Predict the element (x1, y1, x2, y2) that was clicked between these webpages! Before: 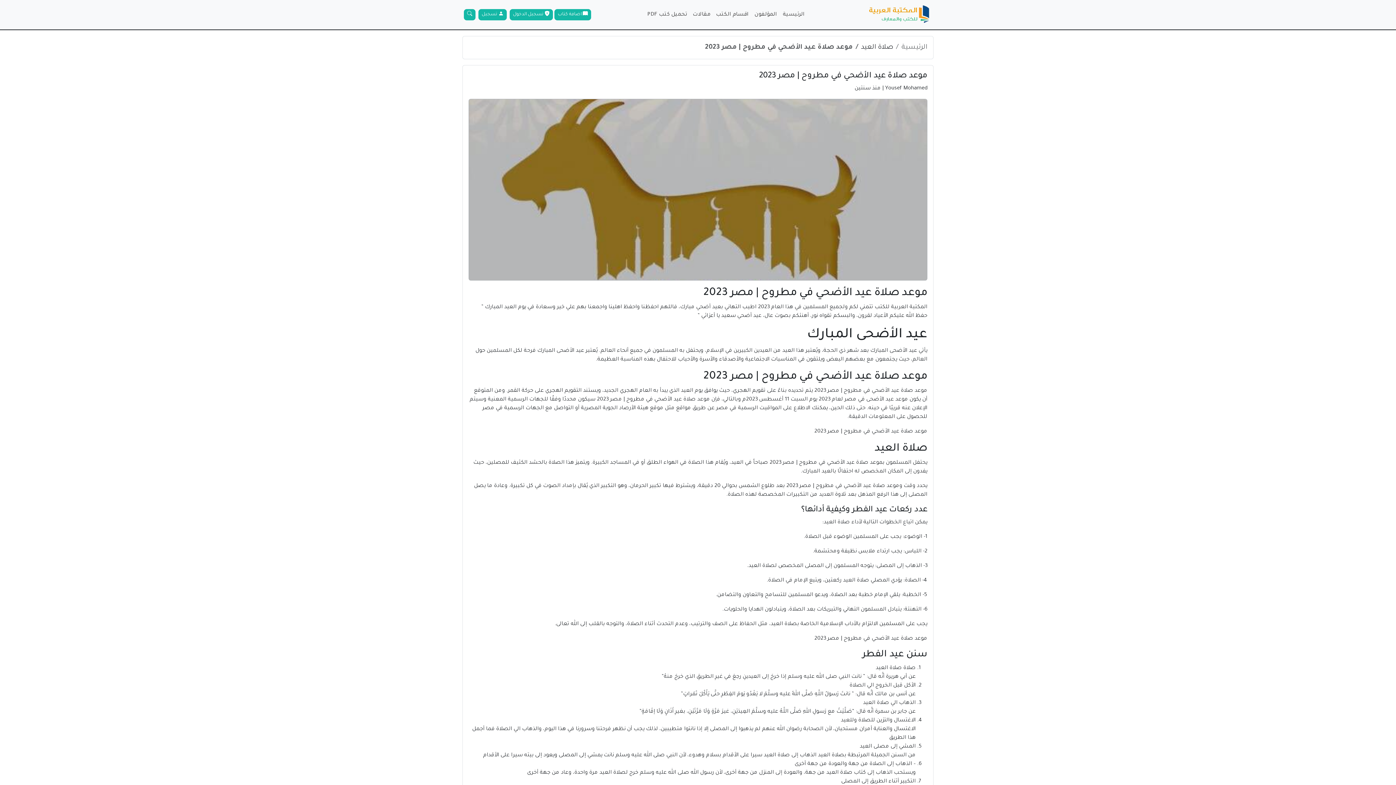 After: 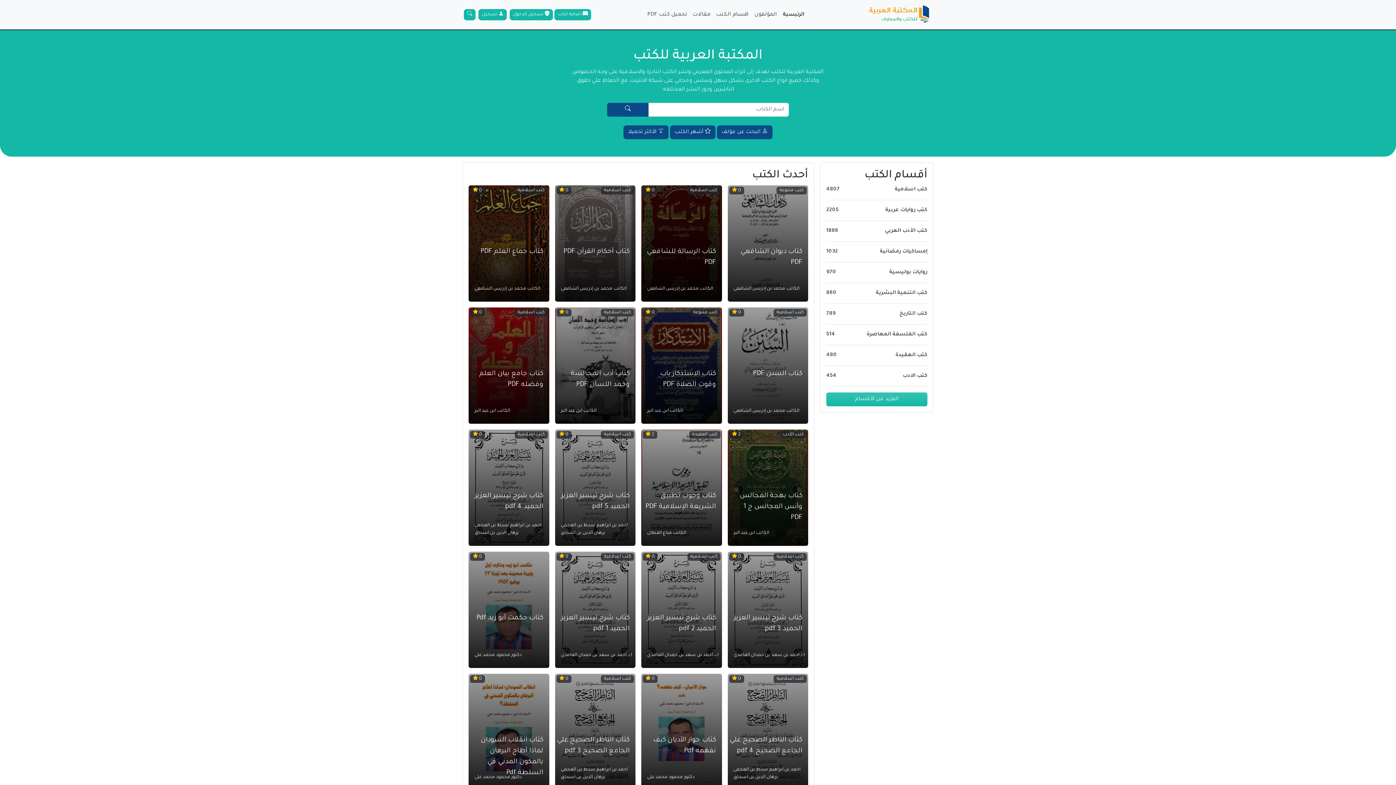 Action: label: الرئيسية bbox: (901, 44, 927, 51)